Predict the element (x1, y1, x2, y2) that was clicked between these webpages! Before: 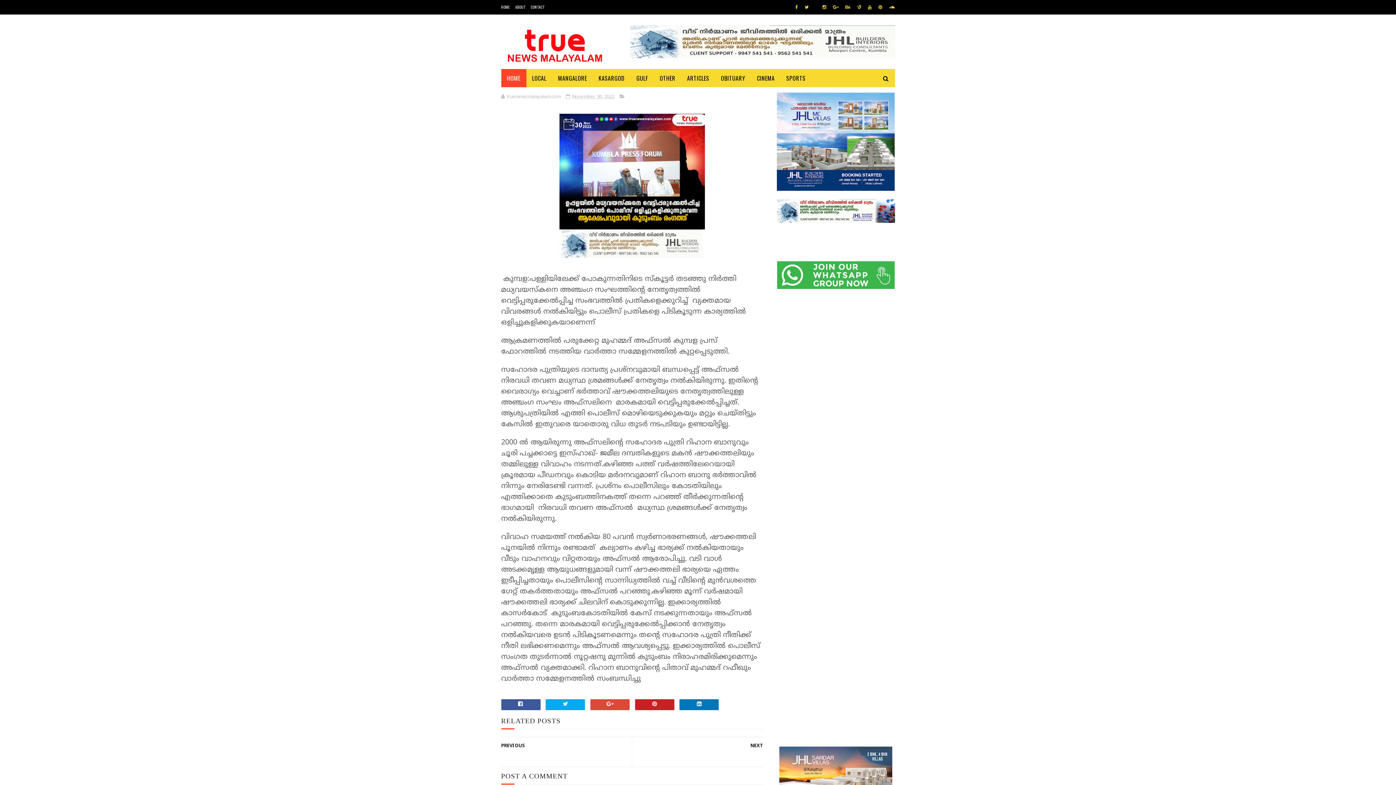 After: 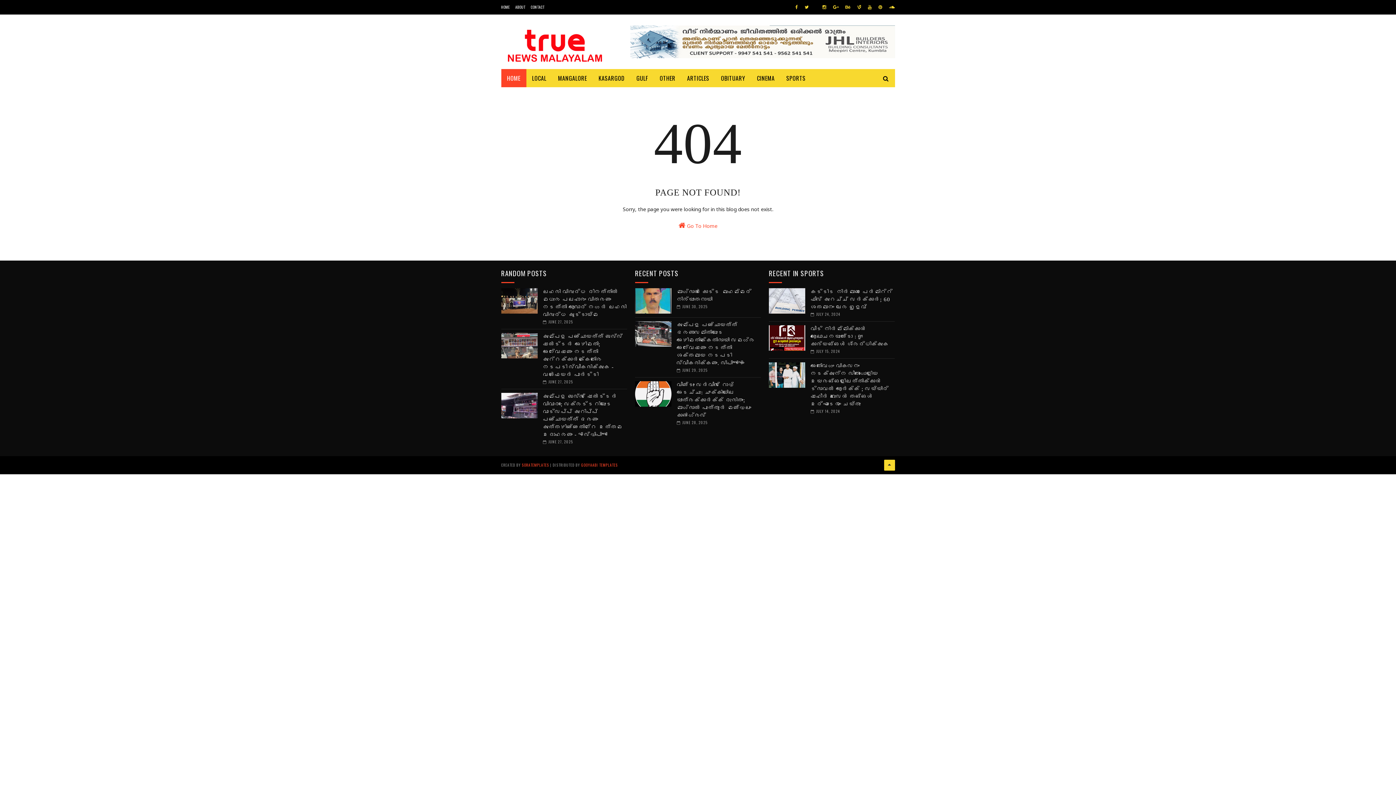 Action: label: ARTICLES bbox: (681, 69, 715, 87)